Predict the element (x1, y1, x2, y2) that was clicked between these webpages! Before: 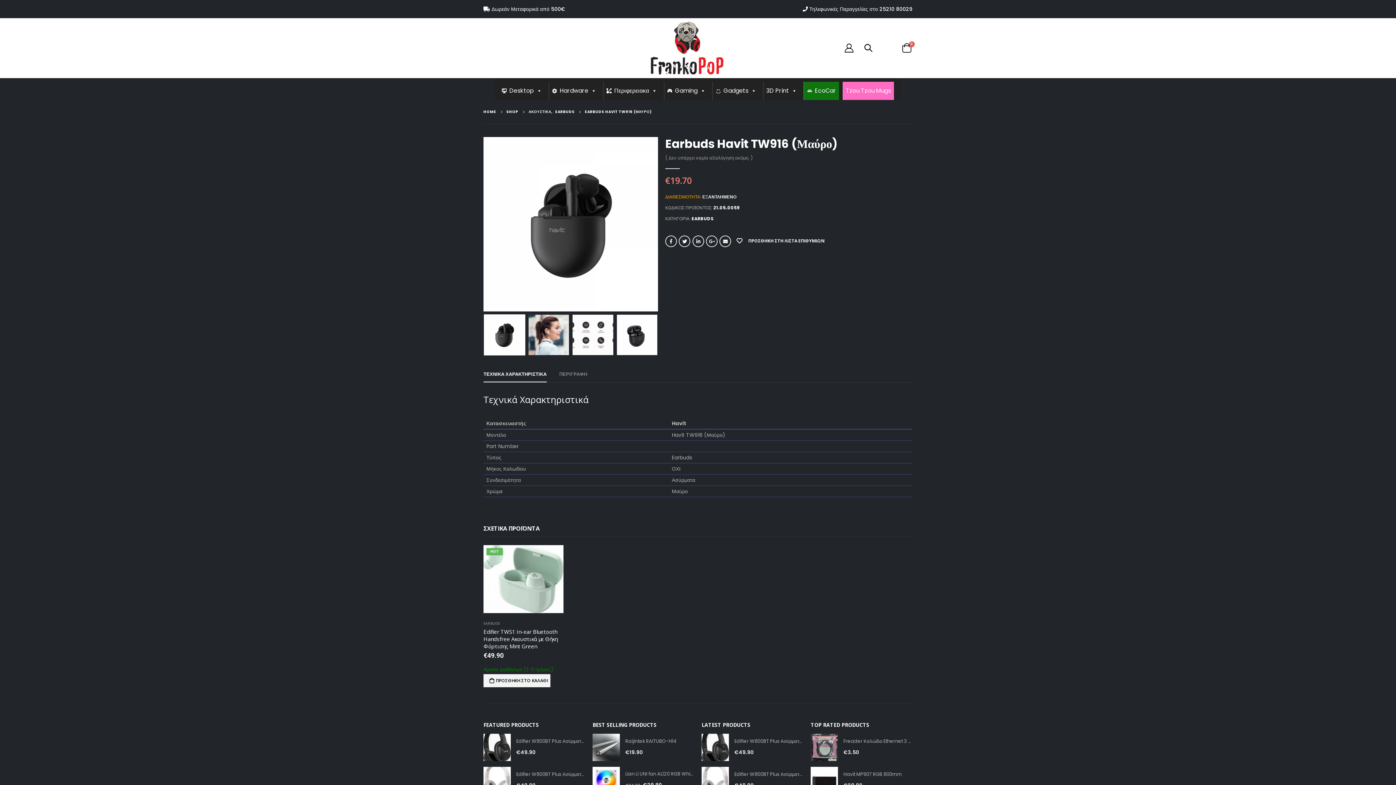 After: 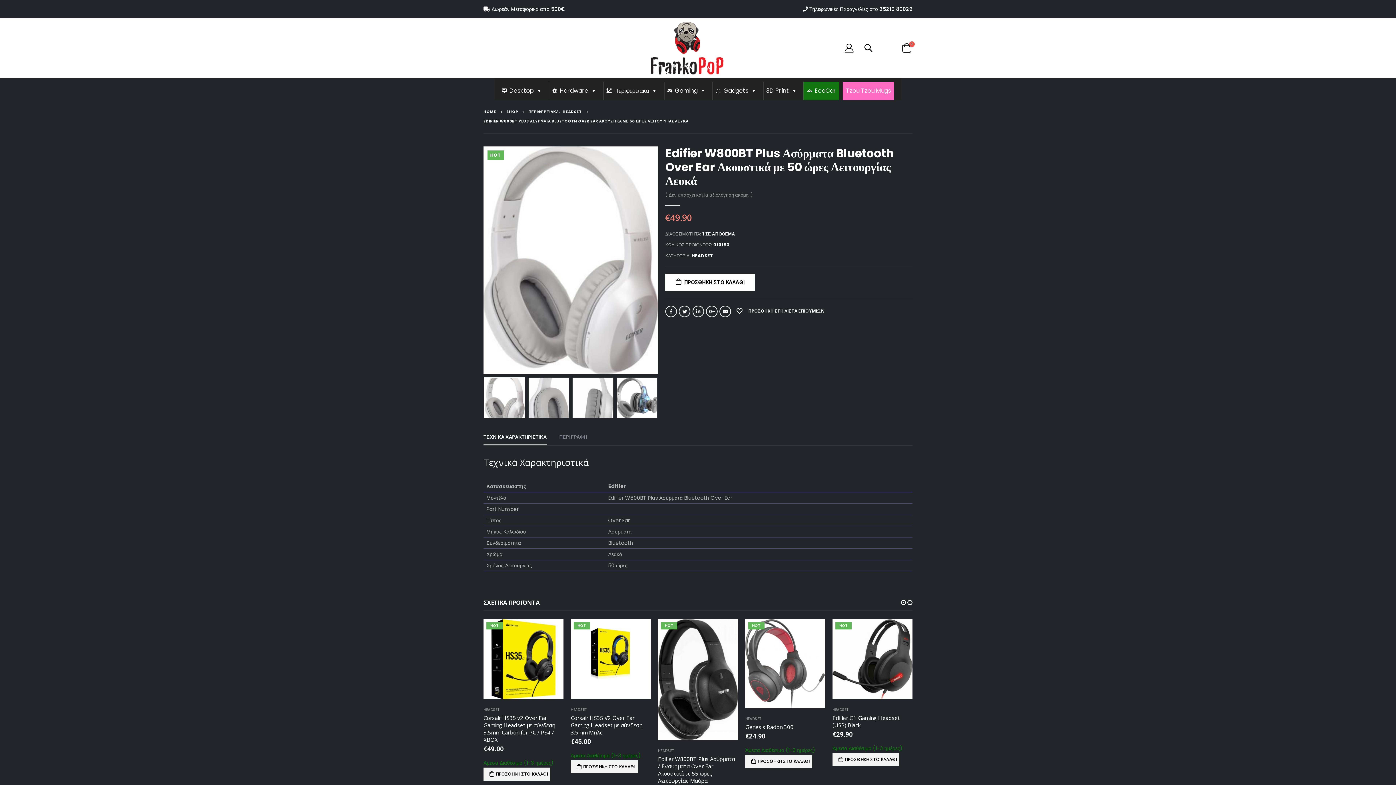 Action: bbox: (701, 767, 729, 794)